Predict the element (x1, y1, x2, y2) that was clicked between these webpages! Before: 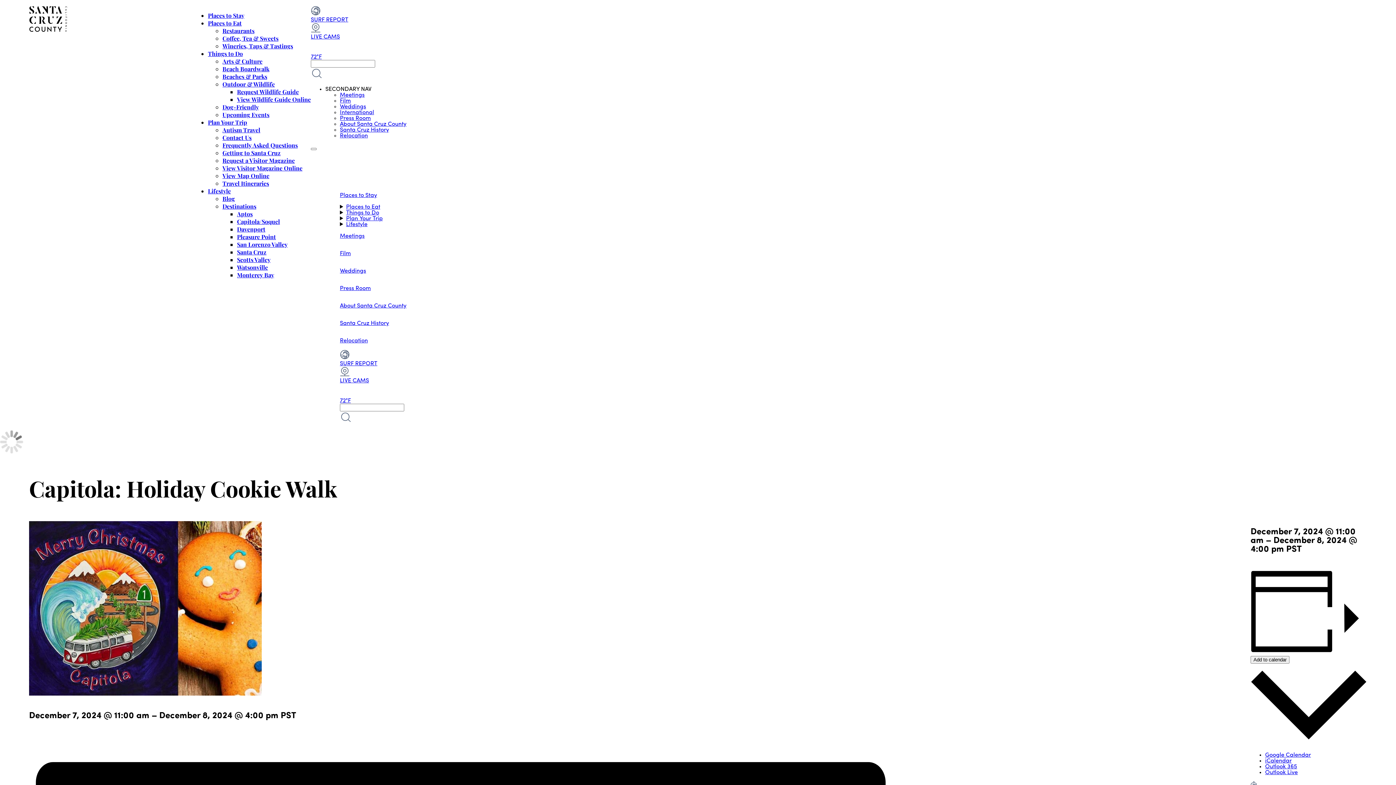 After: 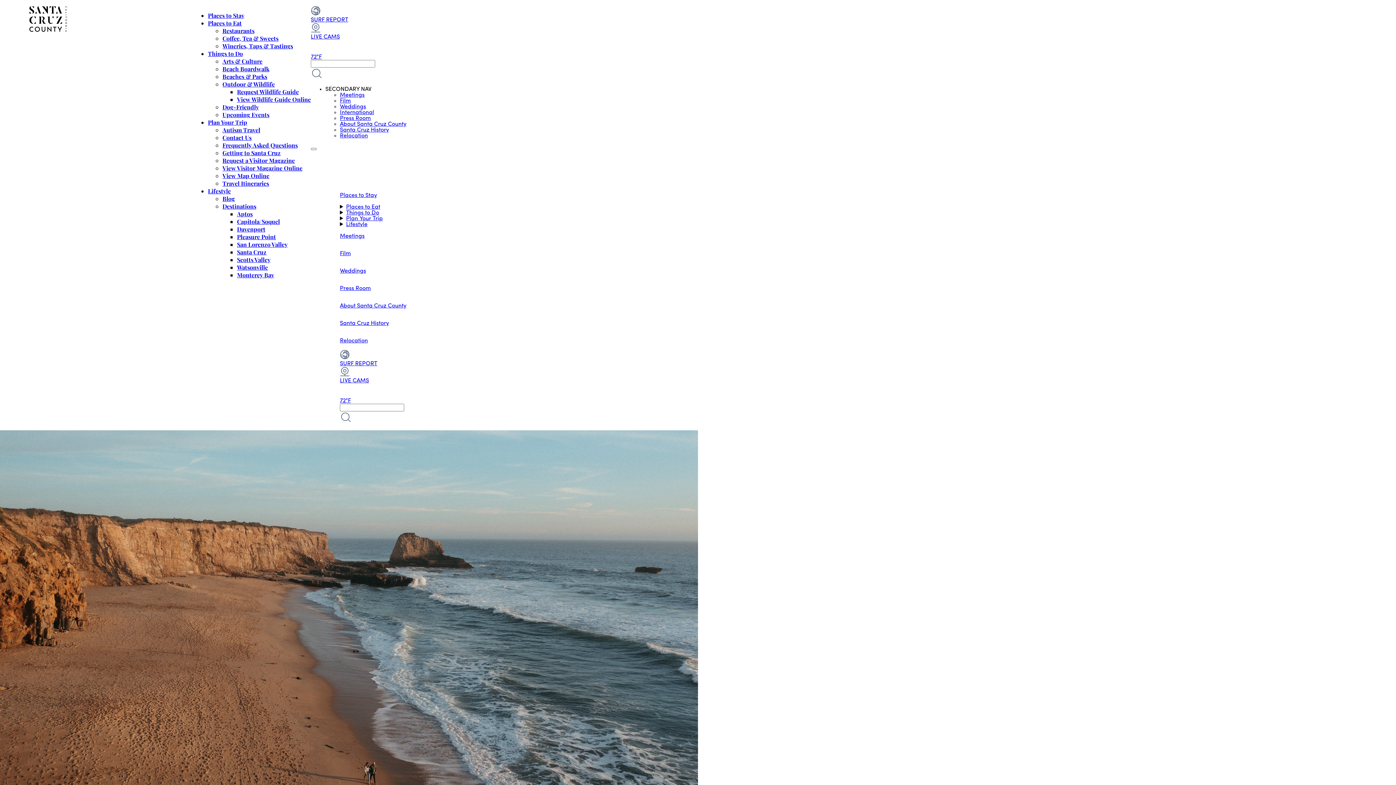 Action: label: Press Room bbox: (340, 115, 370, 121)